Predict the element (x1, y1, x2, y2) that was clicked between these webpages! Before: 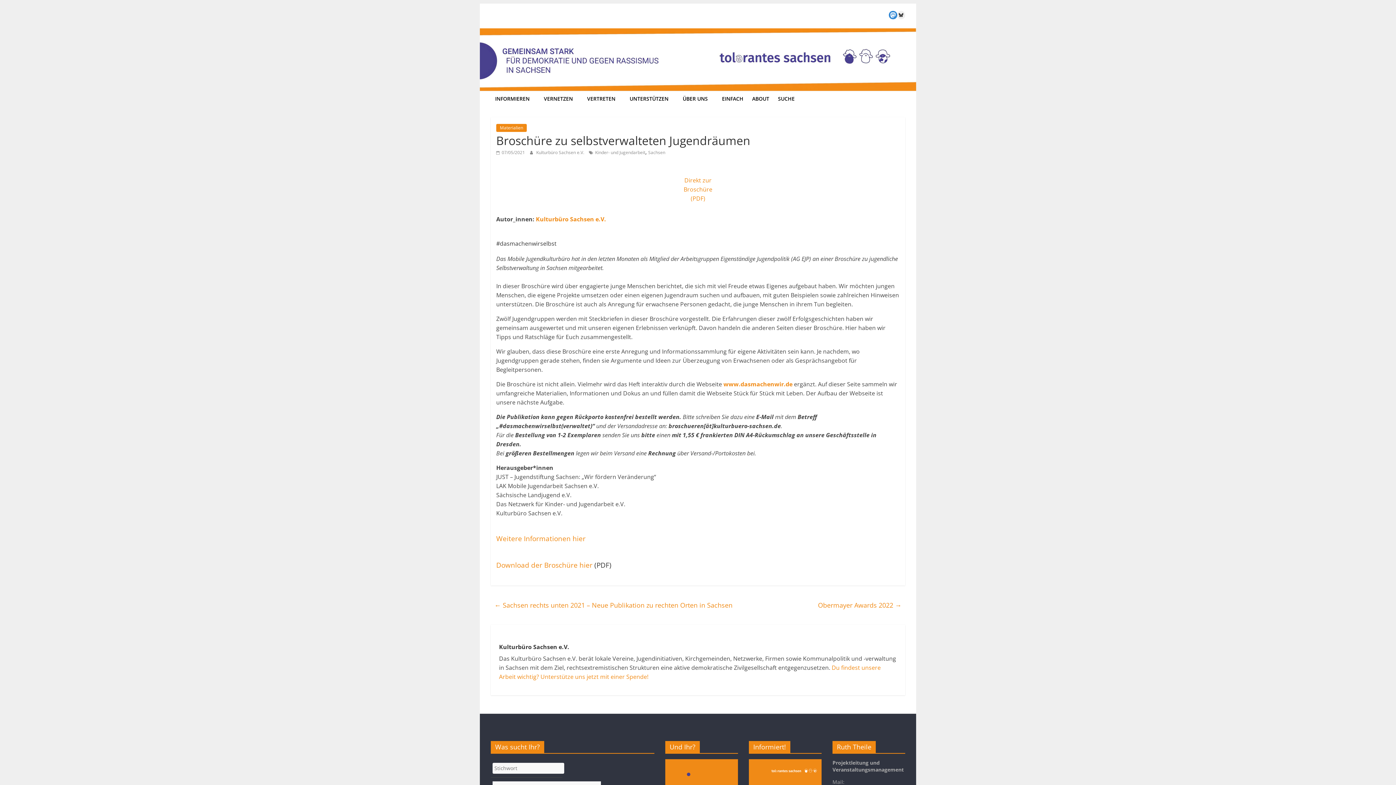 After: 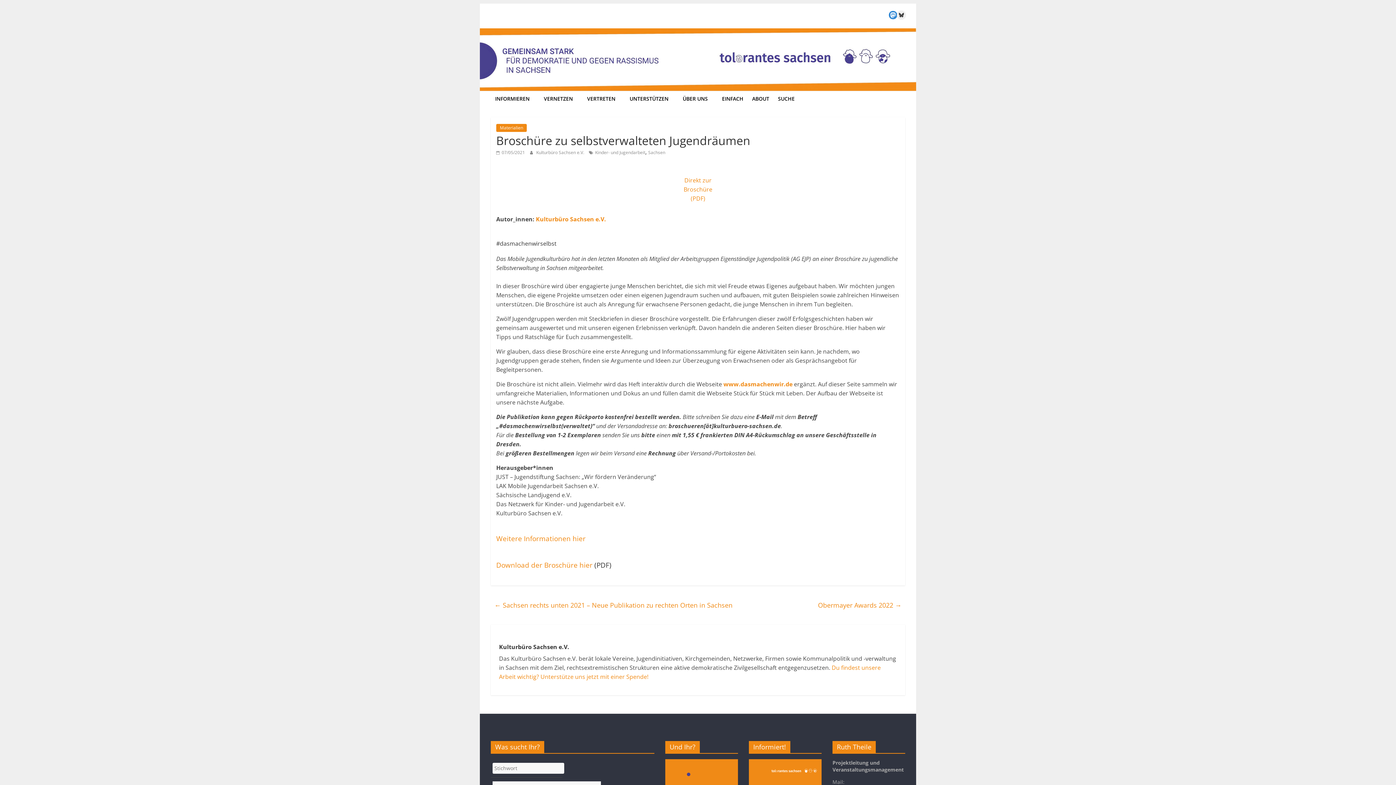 Action: bbox: (897, 10, 905, 19) label: Bluesky